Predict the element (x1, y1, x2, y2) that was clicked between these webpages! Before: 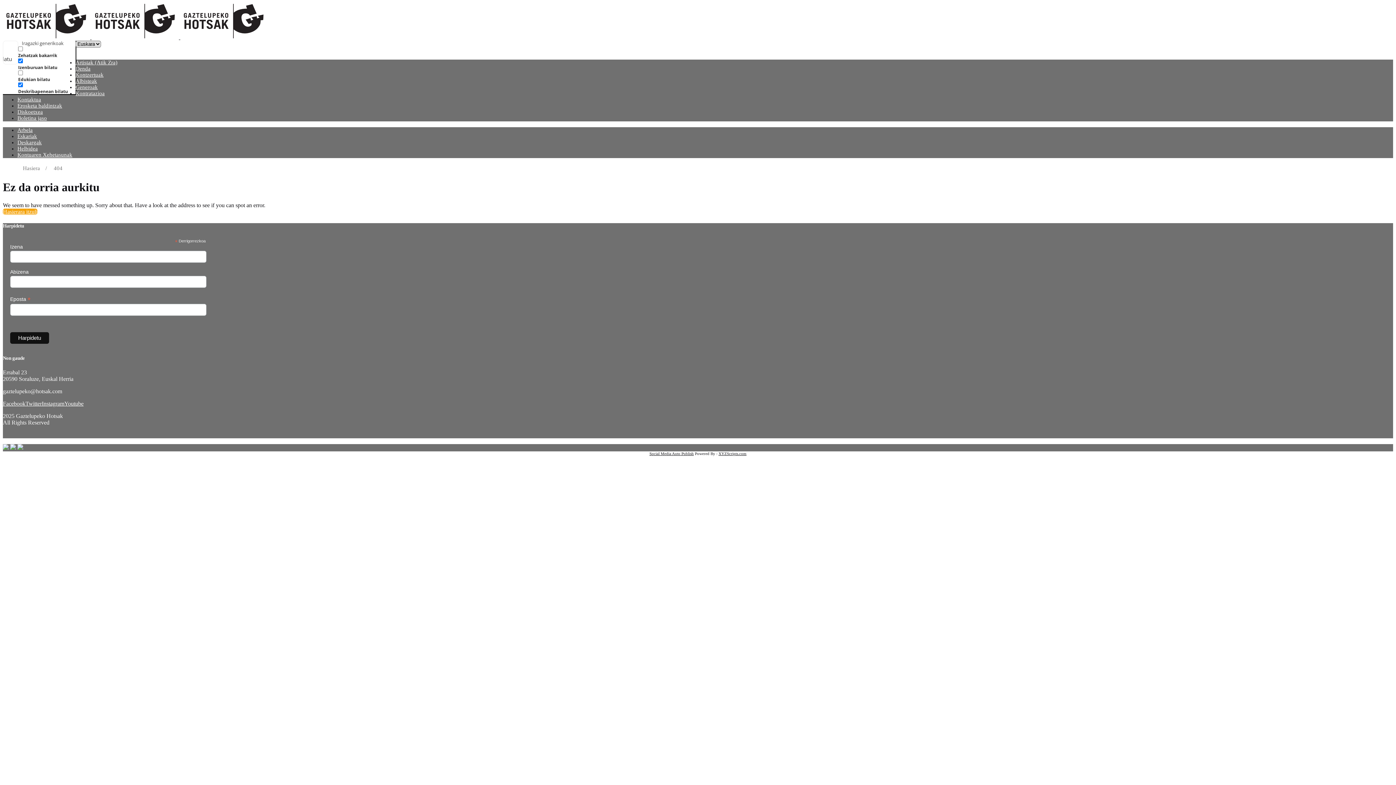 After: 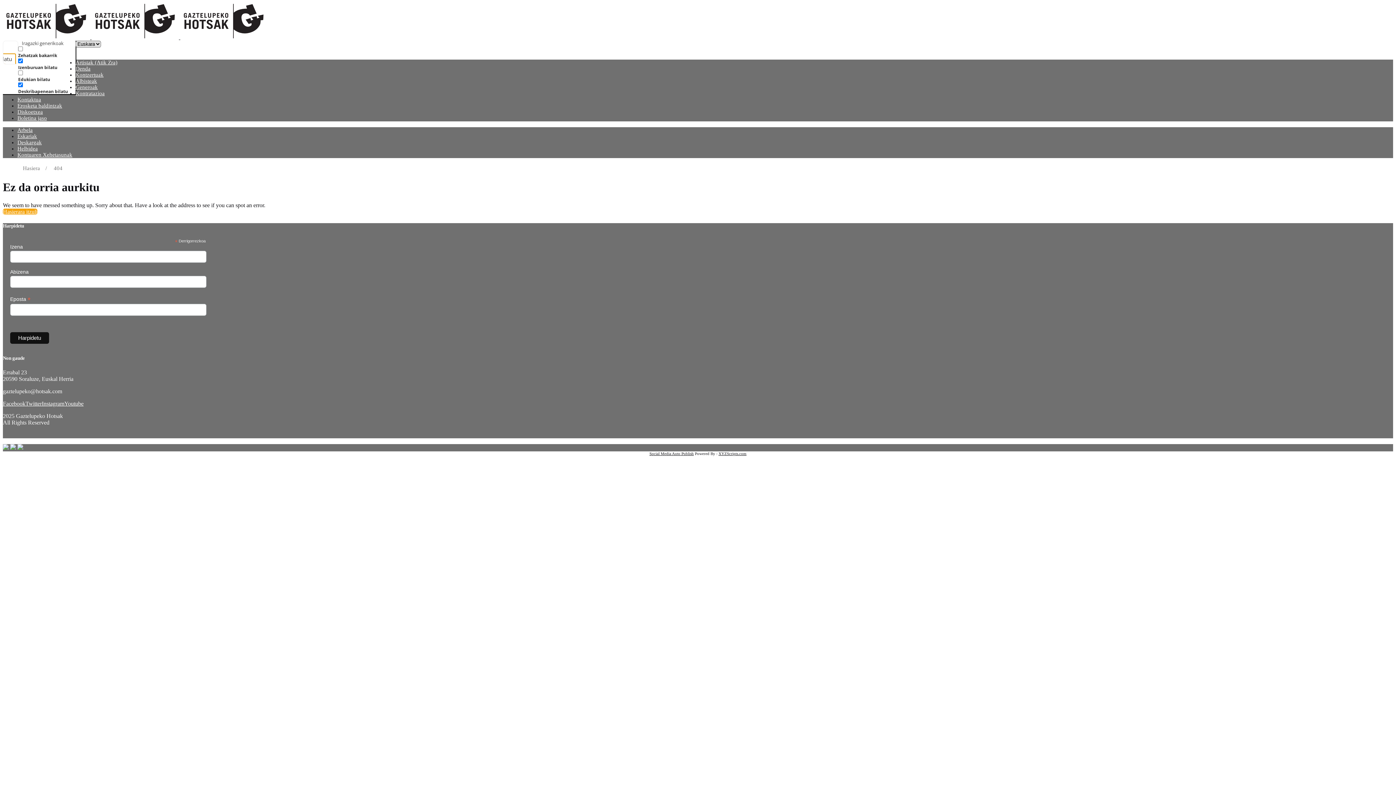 Action: bbox: (5, 53, 15, 64) label: Search magnifier button